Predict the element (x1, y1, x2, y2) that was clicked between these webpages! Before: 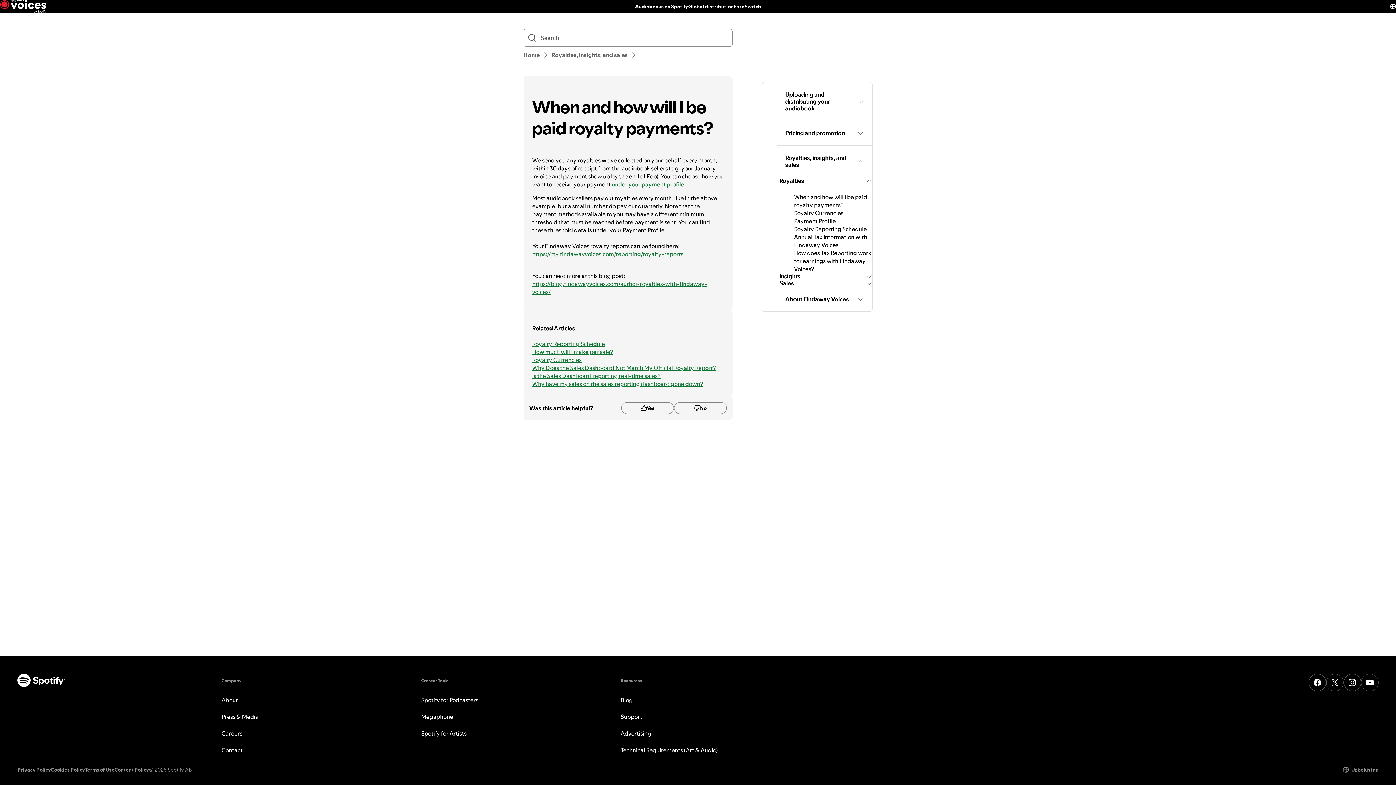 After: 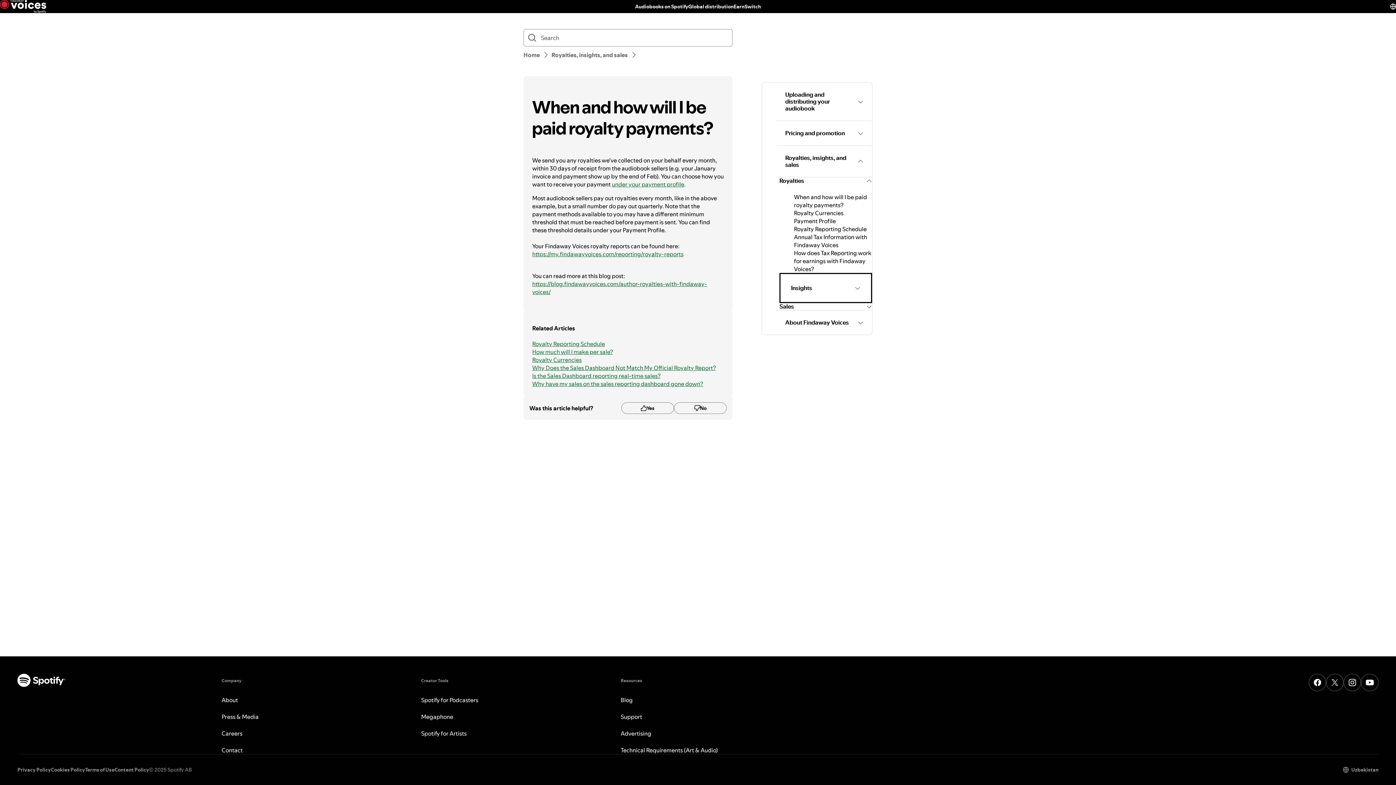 Action: label: Insights bbox: (779, 273, 872, 280)